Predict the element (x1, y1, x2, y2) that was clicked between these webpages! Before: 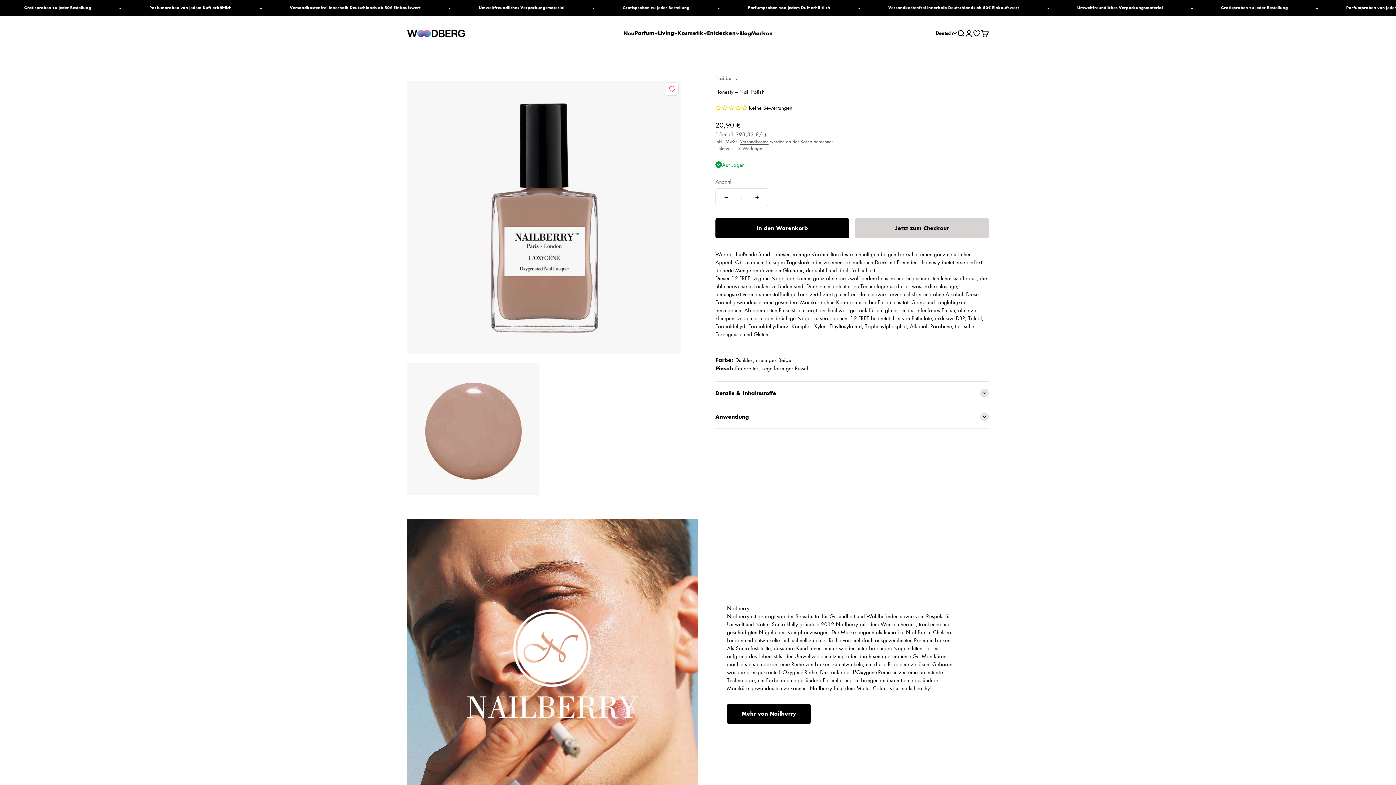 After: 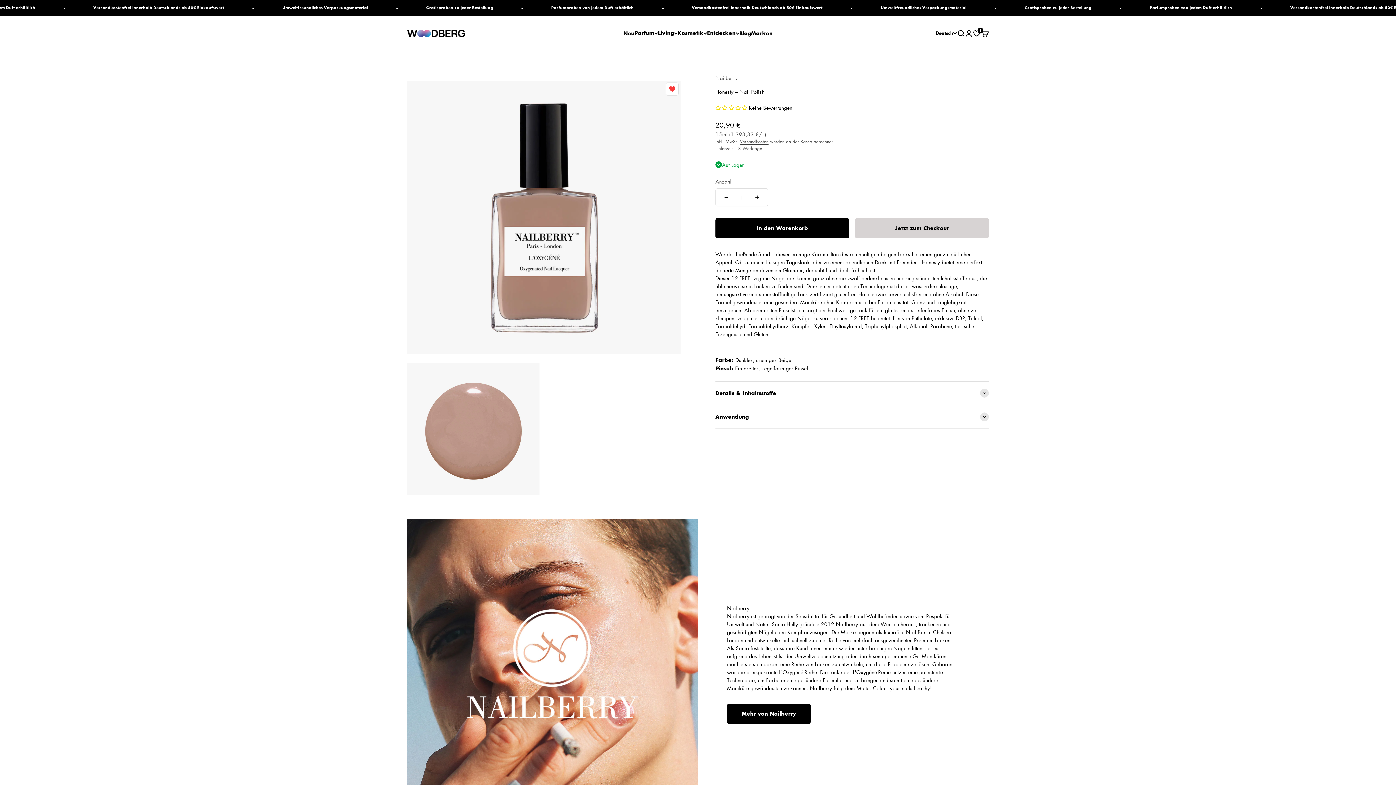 Action: bbox: (665, 82, 678, 95)